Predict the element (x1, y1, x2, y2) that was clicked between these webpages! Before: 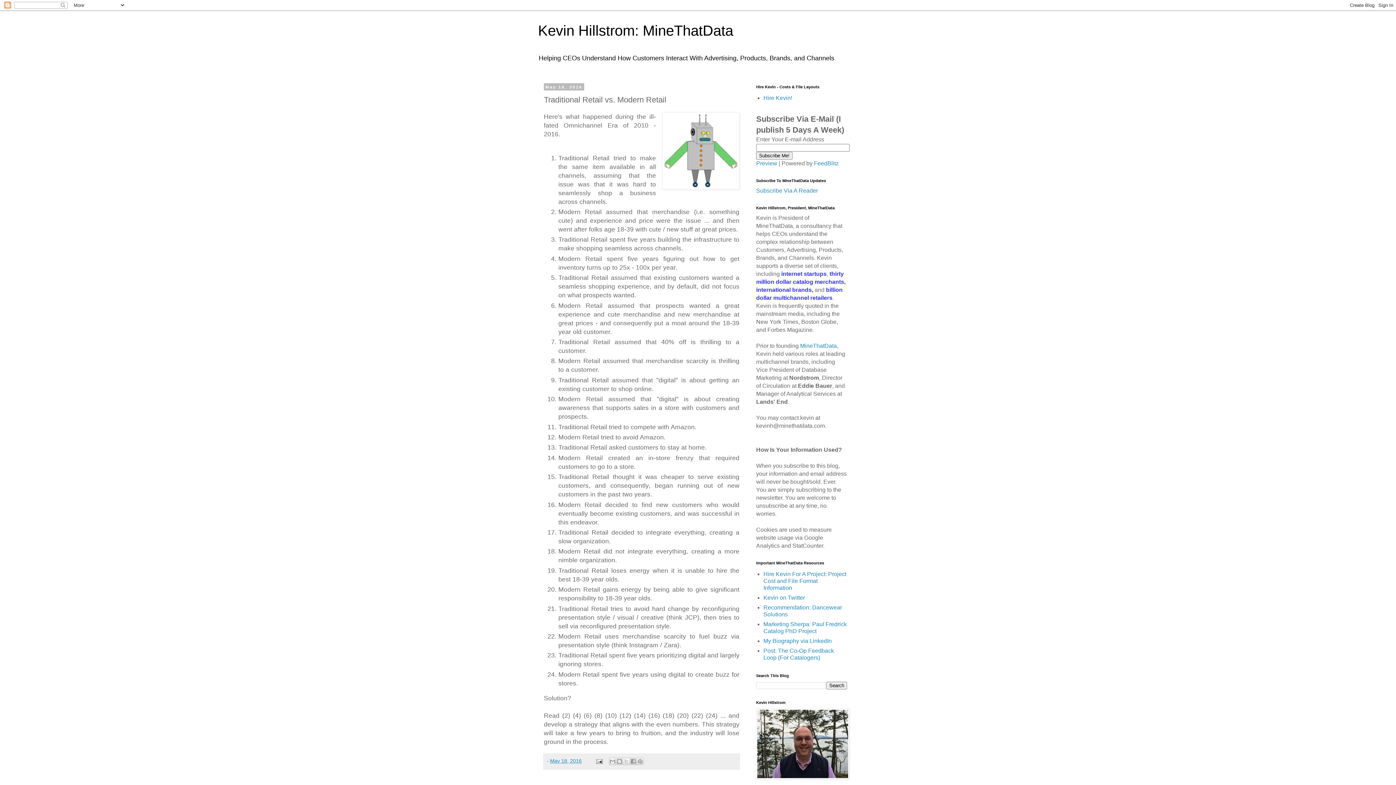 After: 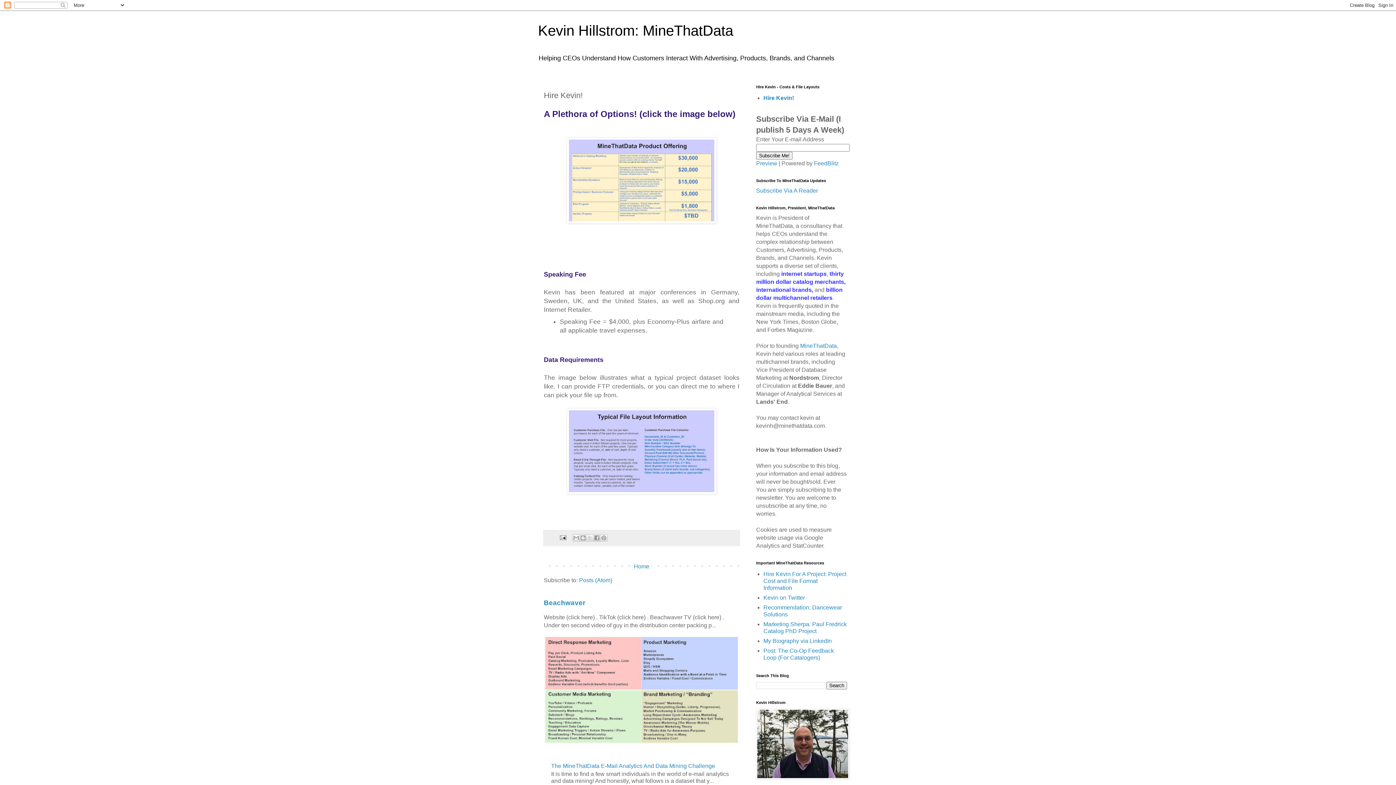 Action: label: Hire Kevin! bbox: (763, 94, 792, 101)